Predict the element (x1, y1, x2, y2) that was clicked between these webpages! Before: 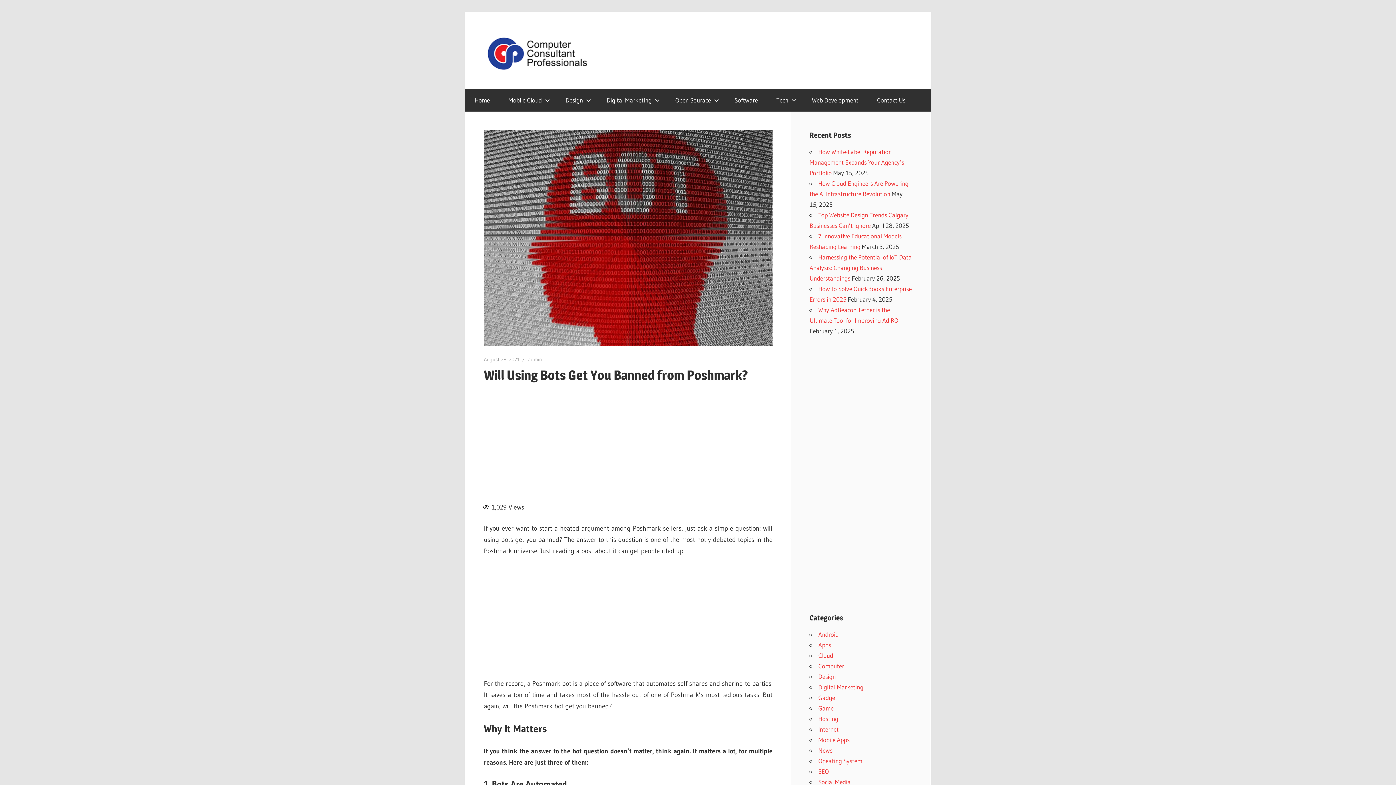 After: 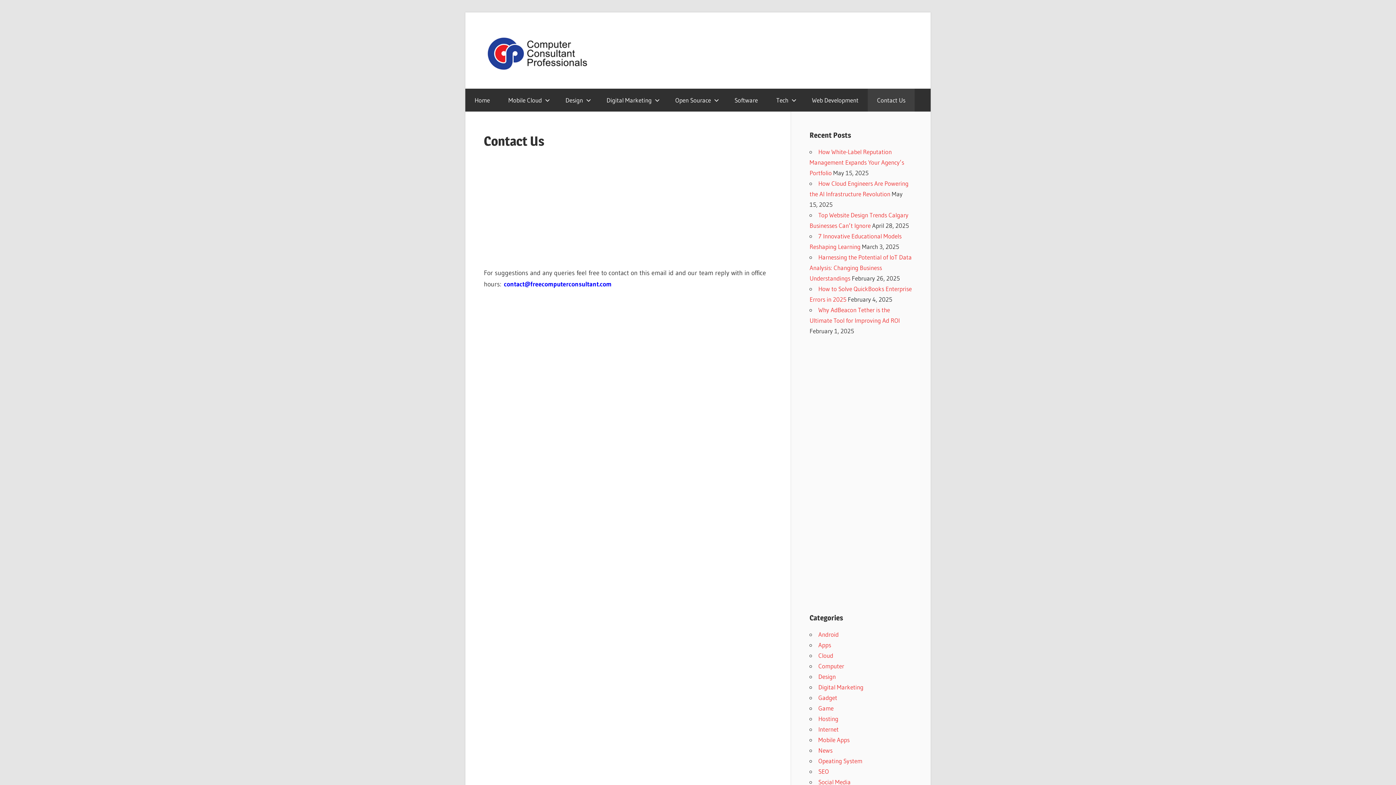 Action: bbox: (868, 88, 914, 111) label: Contact Us